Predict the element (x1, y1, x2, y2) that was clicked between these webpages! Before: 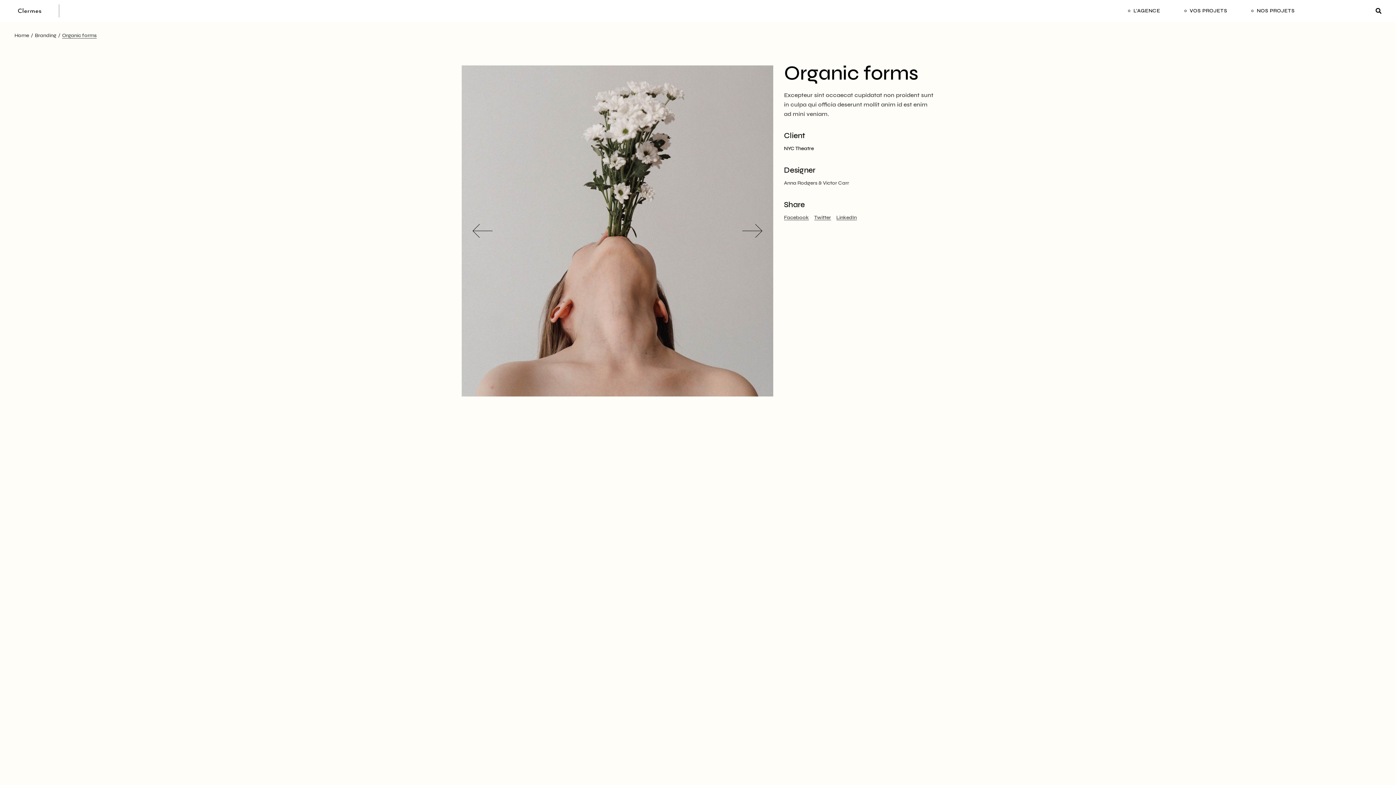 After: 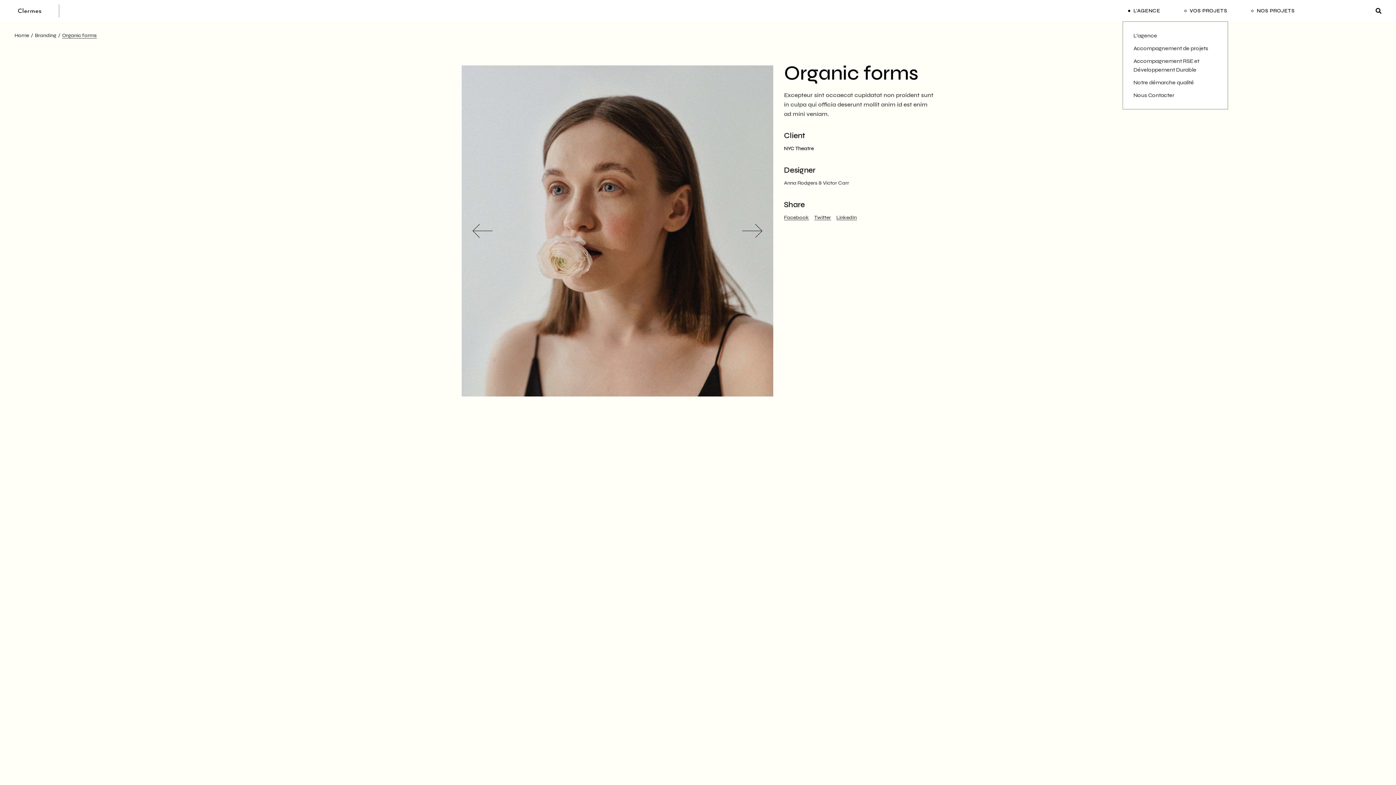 Action: label: L’AGENCE bbox: (1128, 0, 1160, 21)